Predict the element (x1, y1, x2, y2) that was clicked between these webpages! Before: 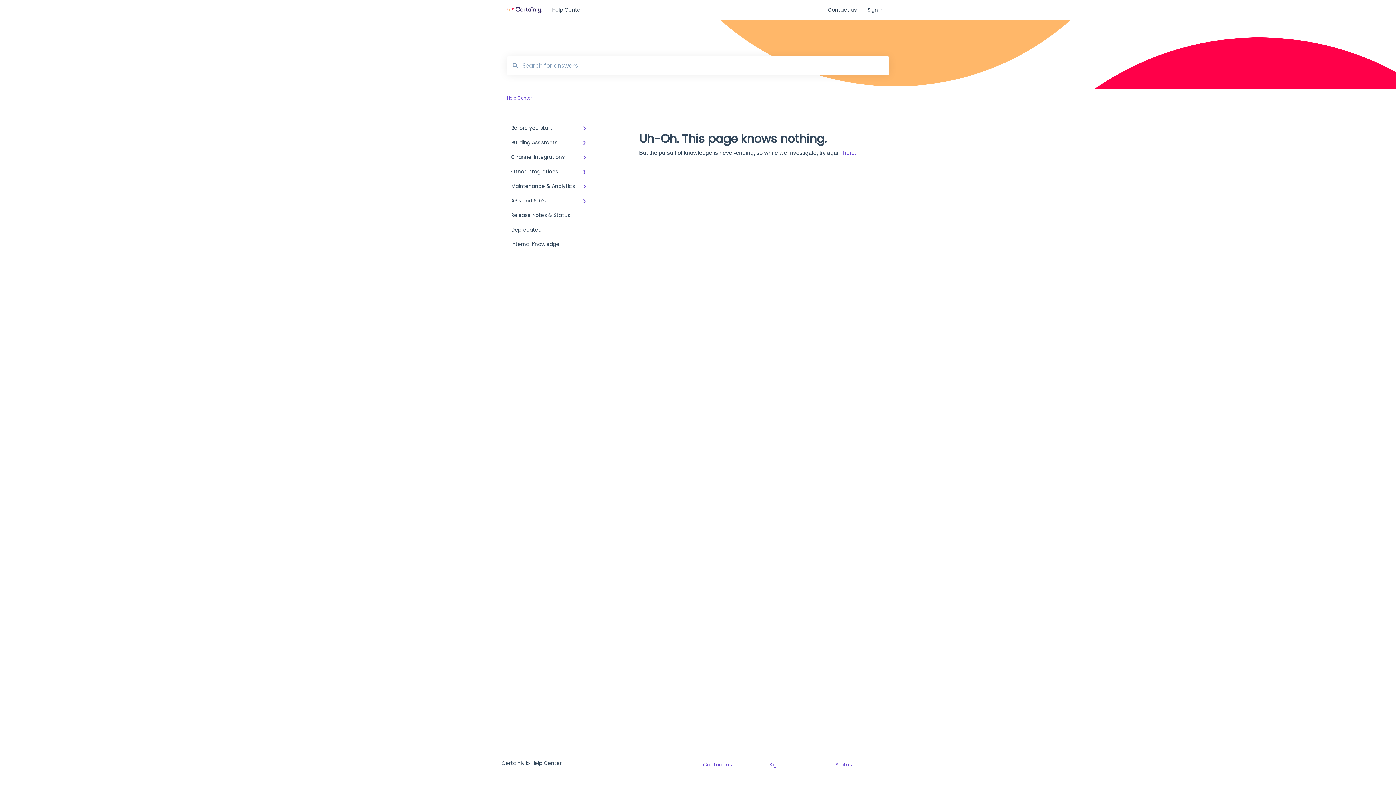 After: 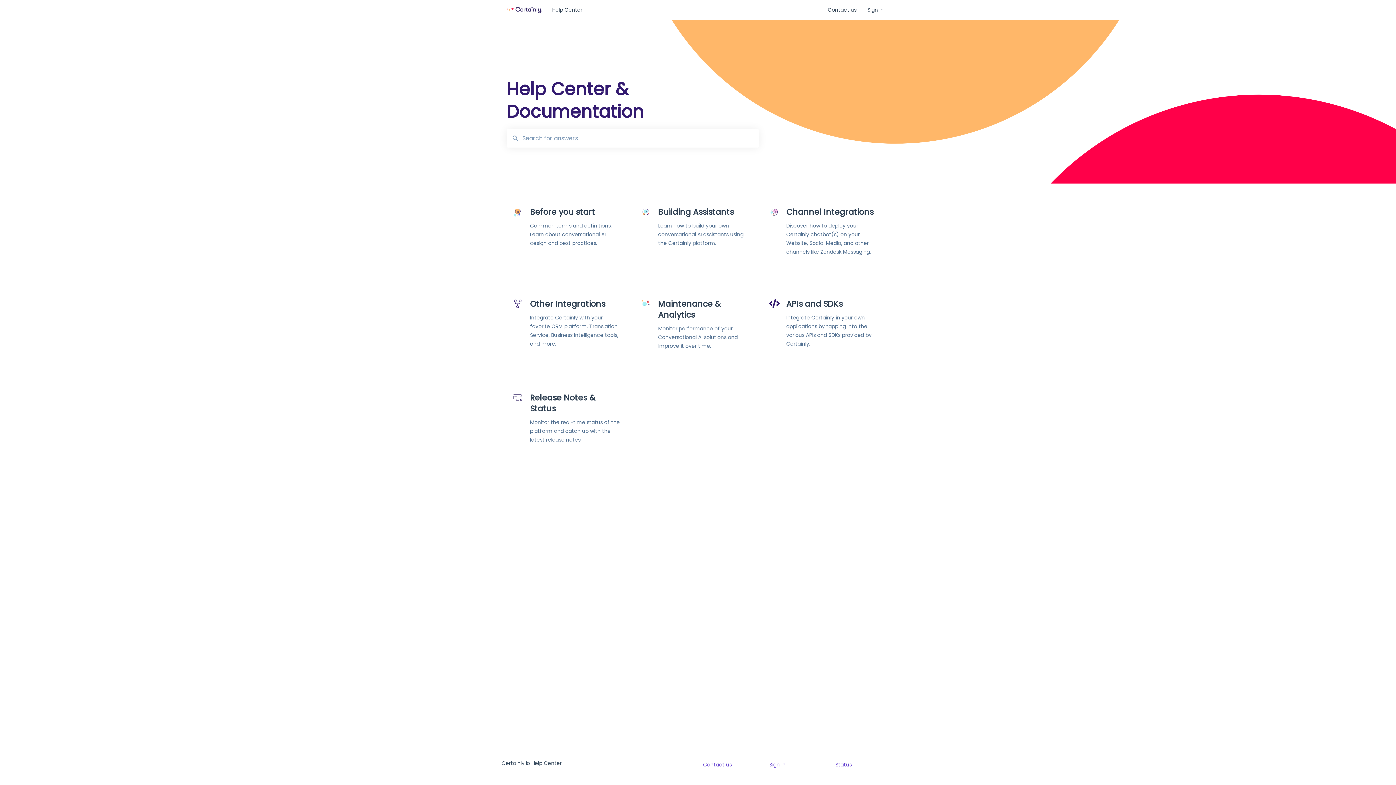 Action: label: here. bbox: (843, 149, 856, 156)